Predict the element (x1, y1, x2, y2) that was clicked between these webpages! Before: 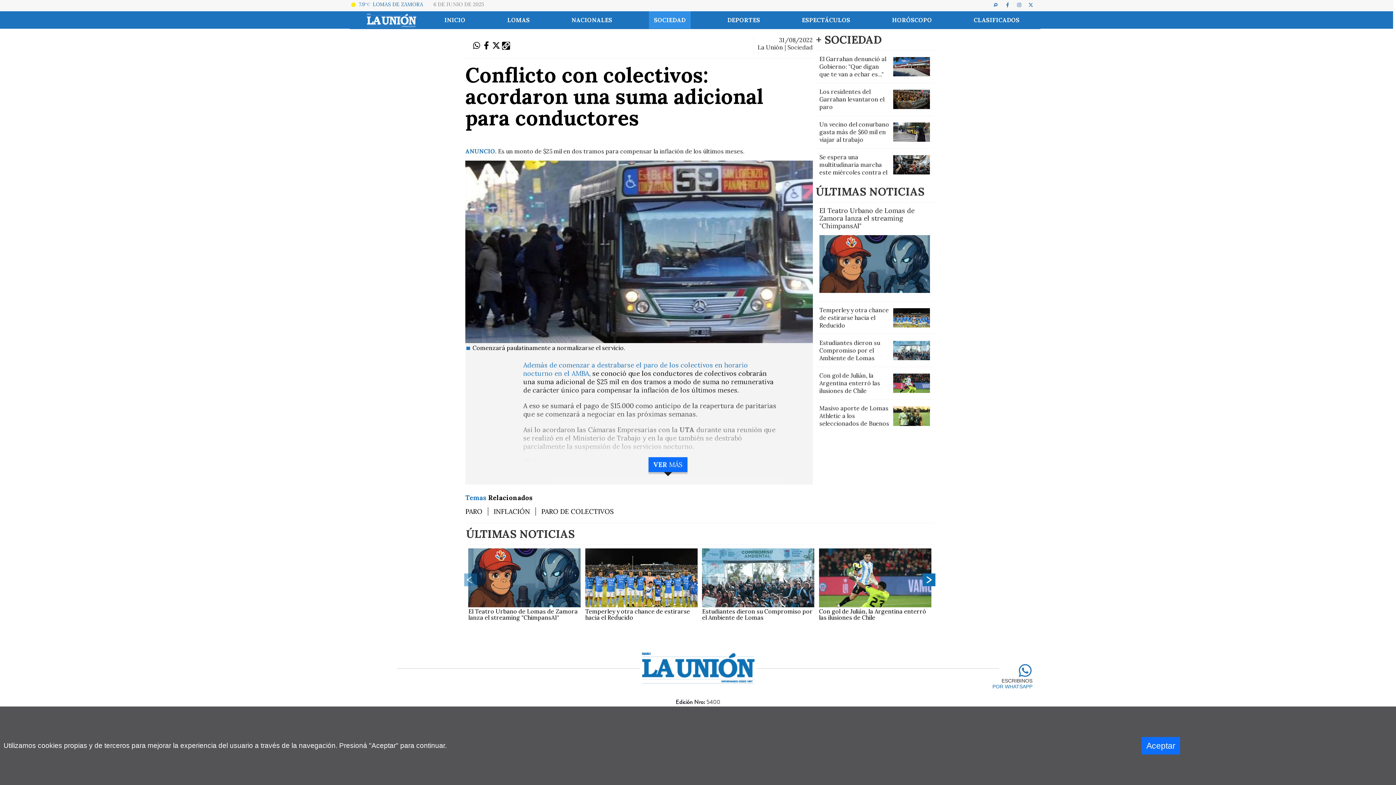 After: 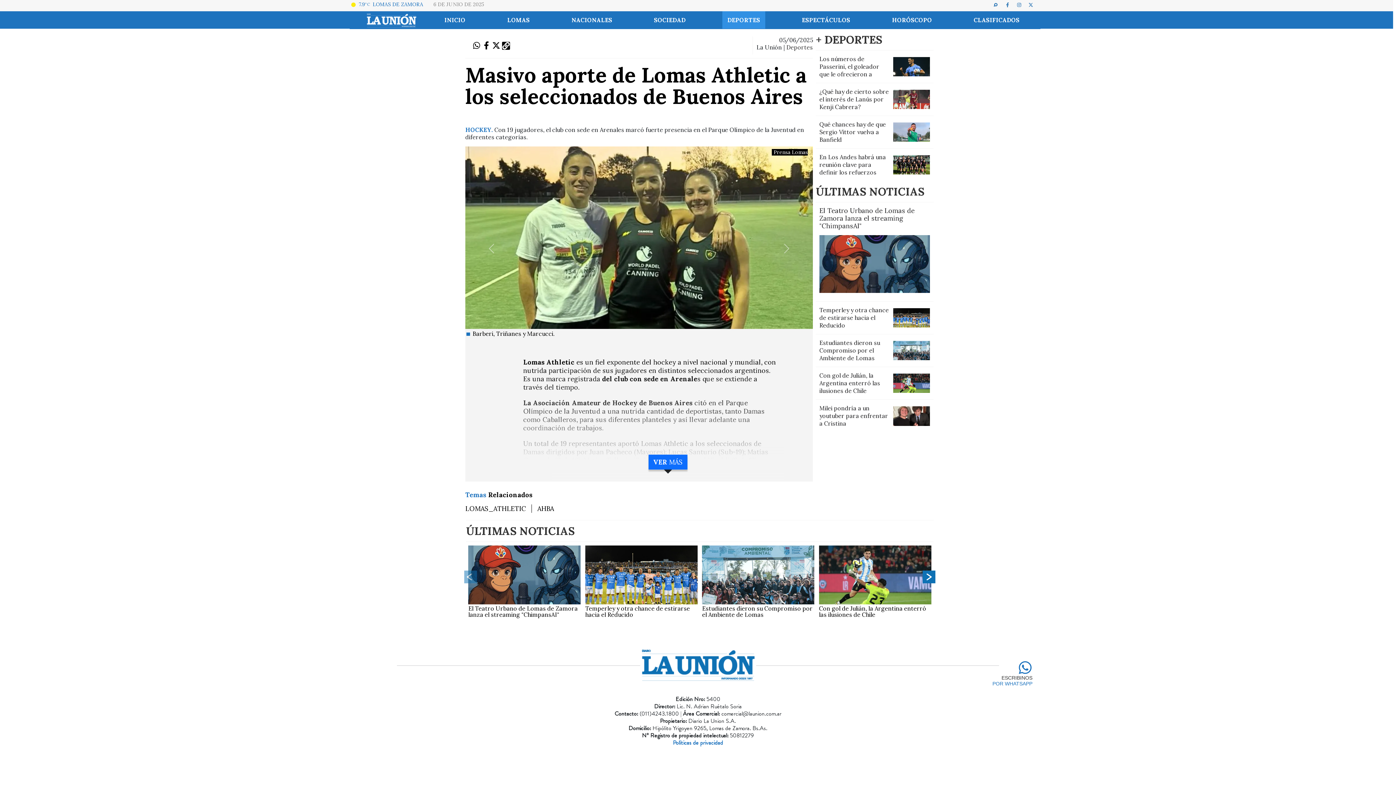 Action: label: Masivo aporte de Lomas Athletic a los seleccionados de Buenos Aires bbox: (819, 403, 889, 435)